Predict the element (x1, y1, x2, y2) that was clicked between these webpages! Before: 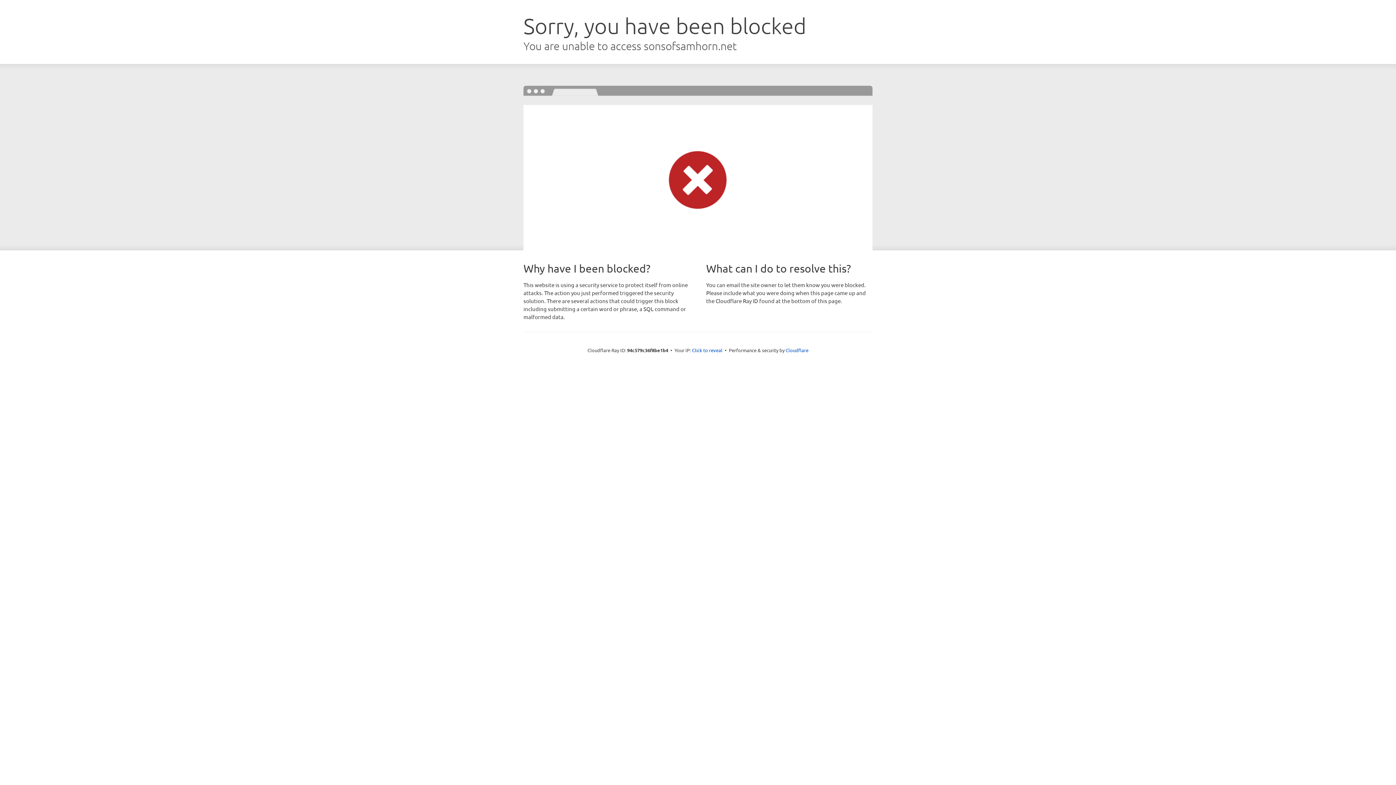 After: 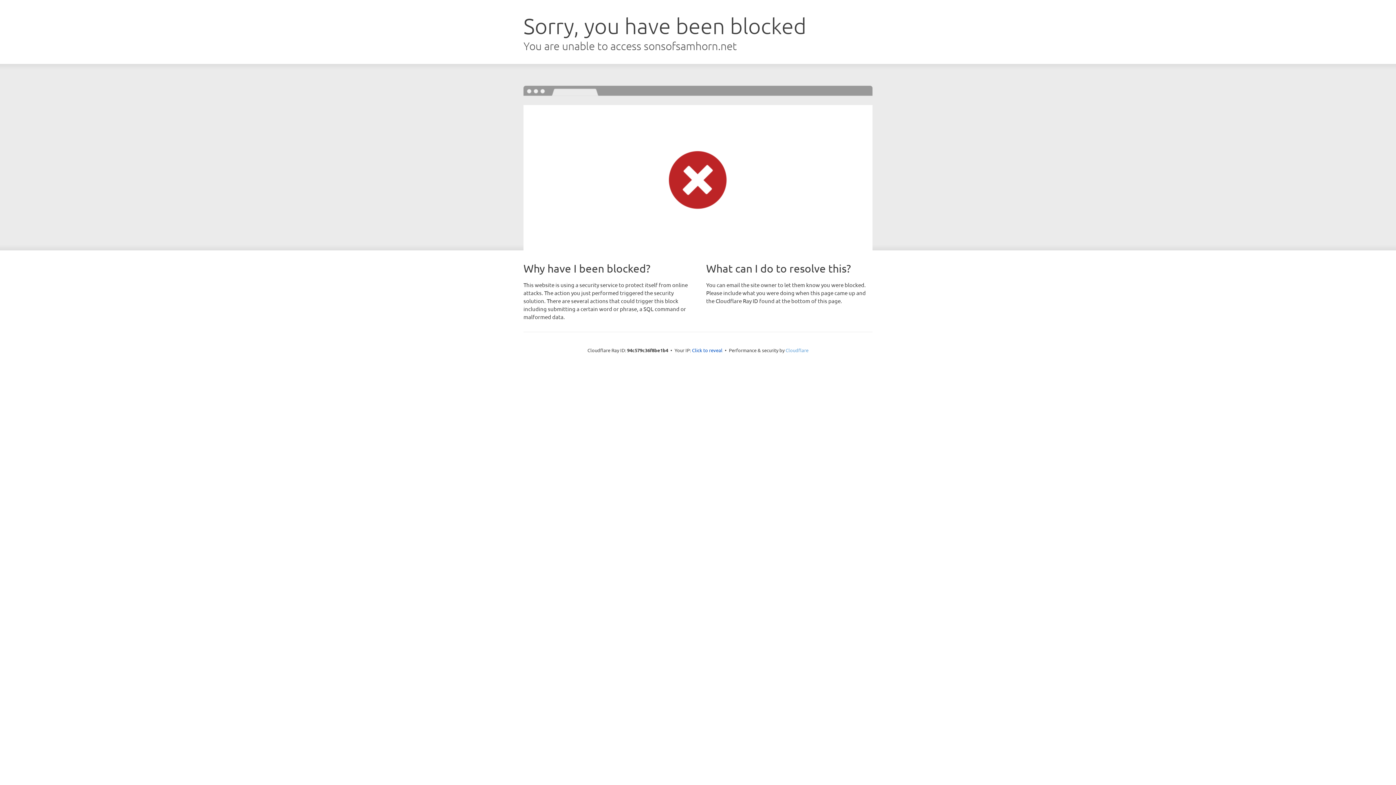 Action: label: Cloudflare bbox: (785, 347, 808, 353)